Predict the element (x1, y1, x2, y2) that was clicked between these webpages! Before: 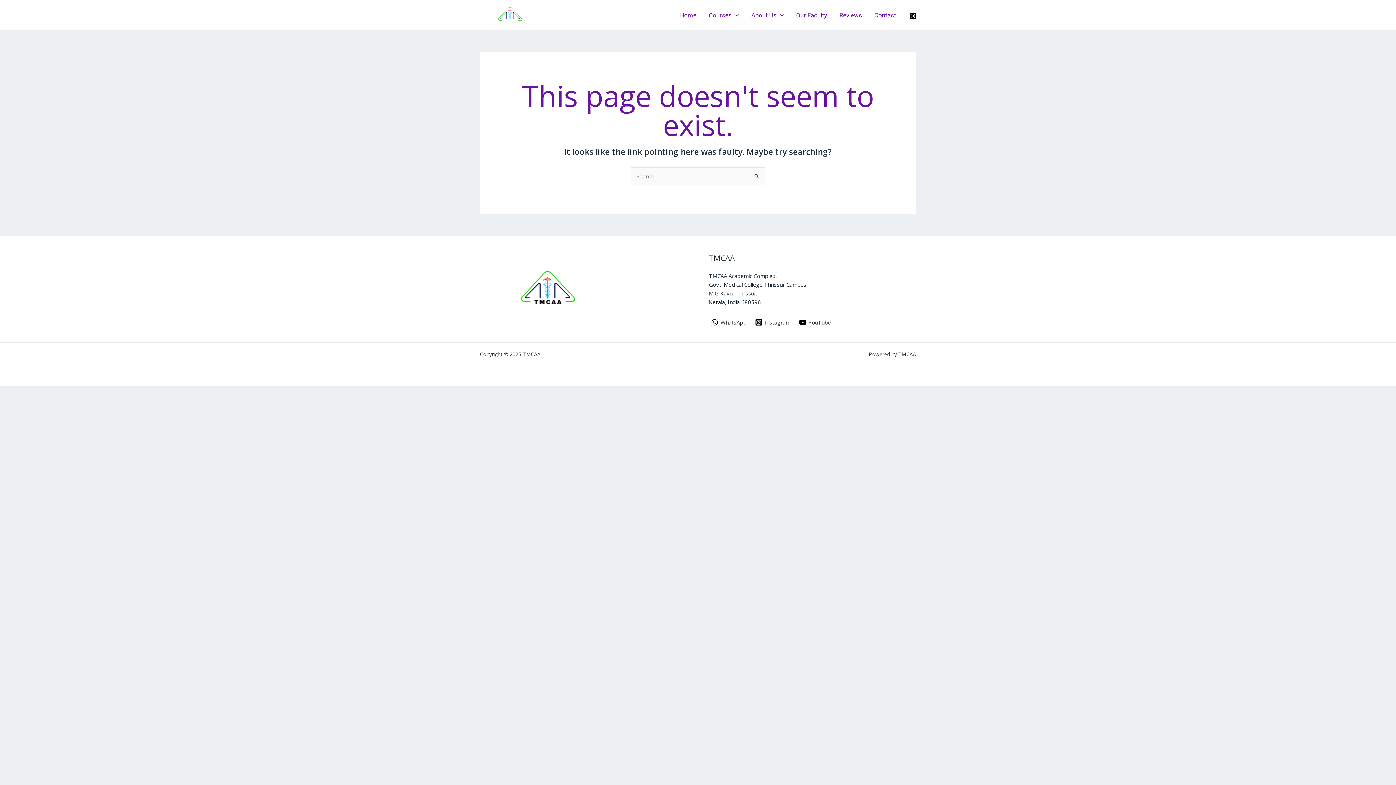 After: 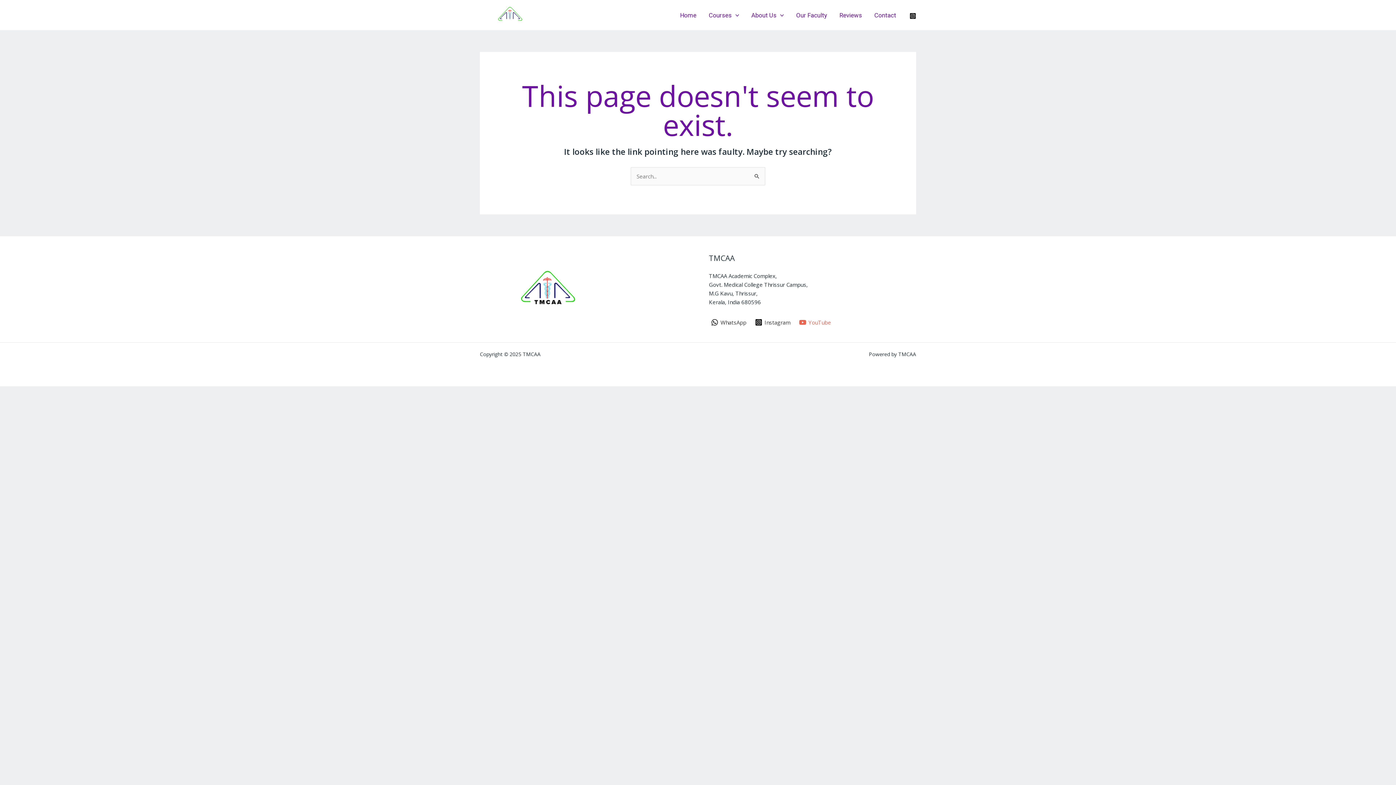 Action: bbox: (797, 318, 833, 326) label: YouTube